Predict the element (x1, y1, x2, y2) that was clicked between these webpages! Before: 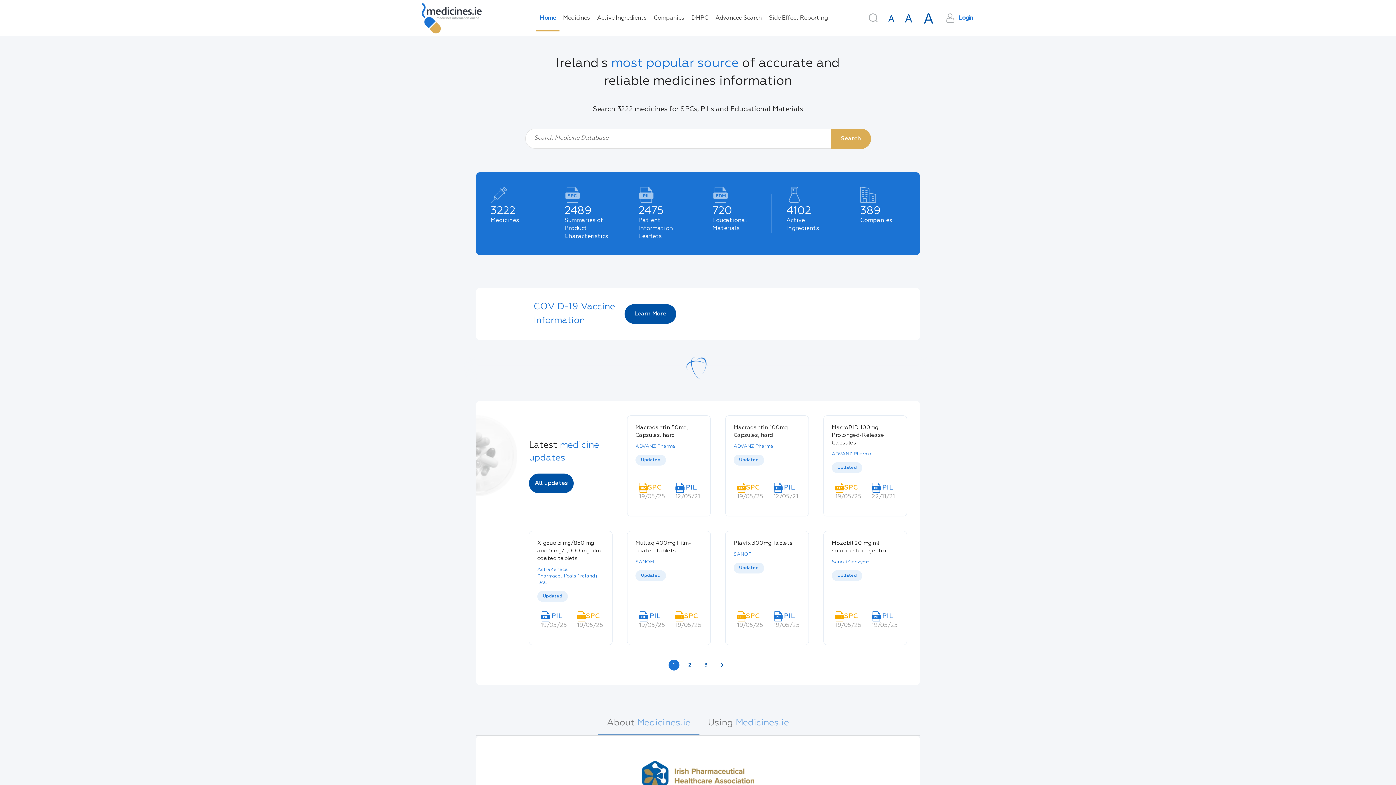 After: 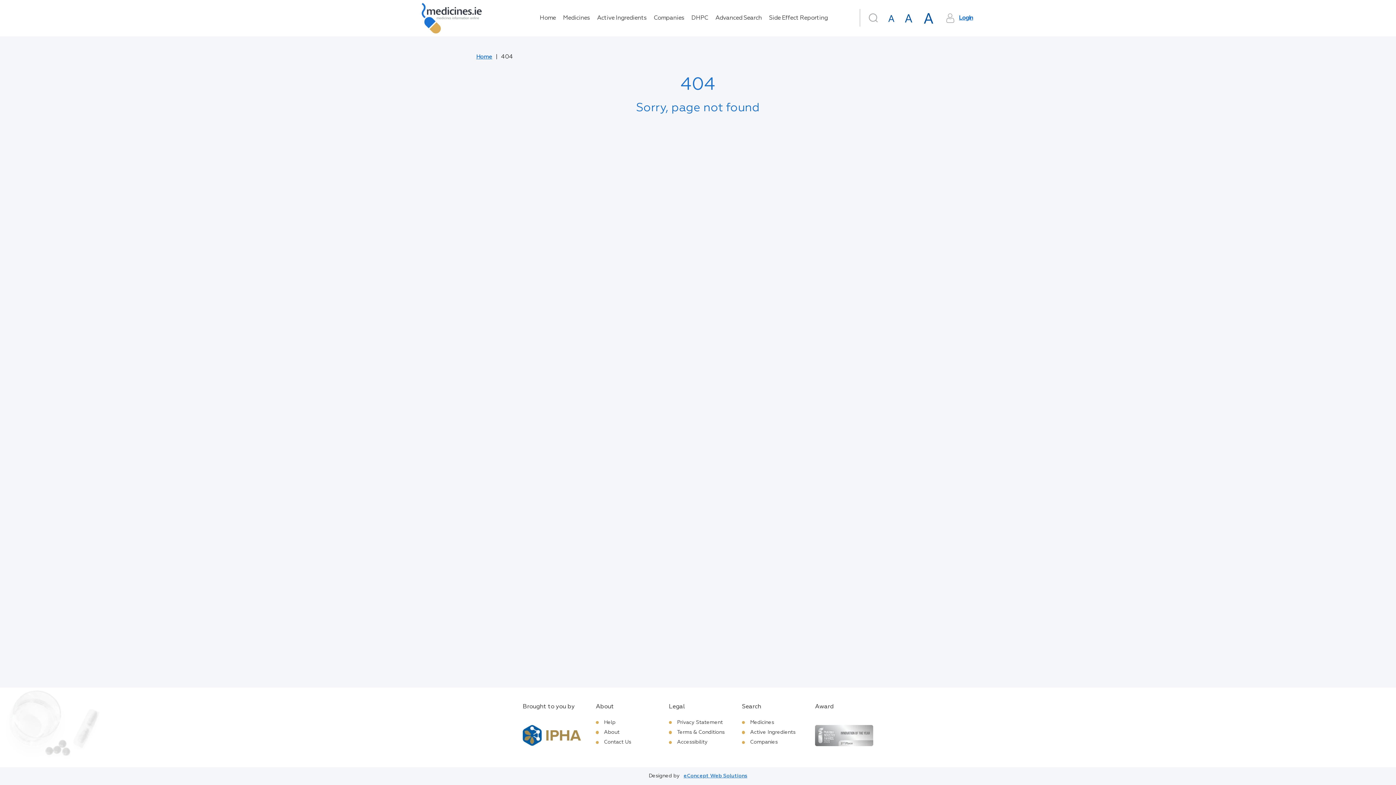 Action: bbox: (733, 539, 800, 547) label: Plavix 300mg Tablets